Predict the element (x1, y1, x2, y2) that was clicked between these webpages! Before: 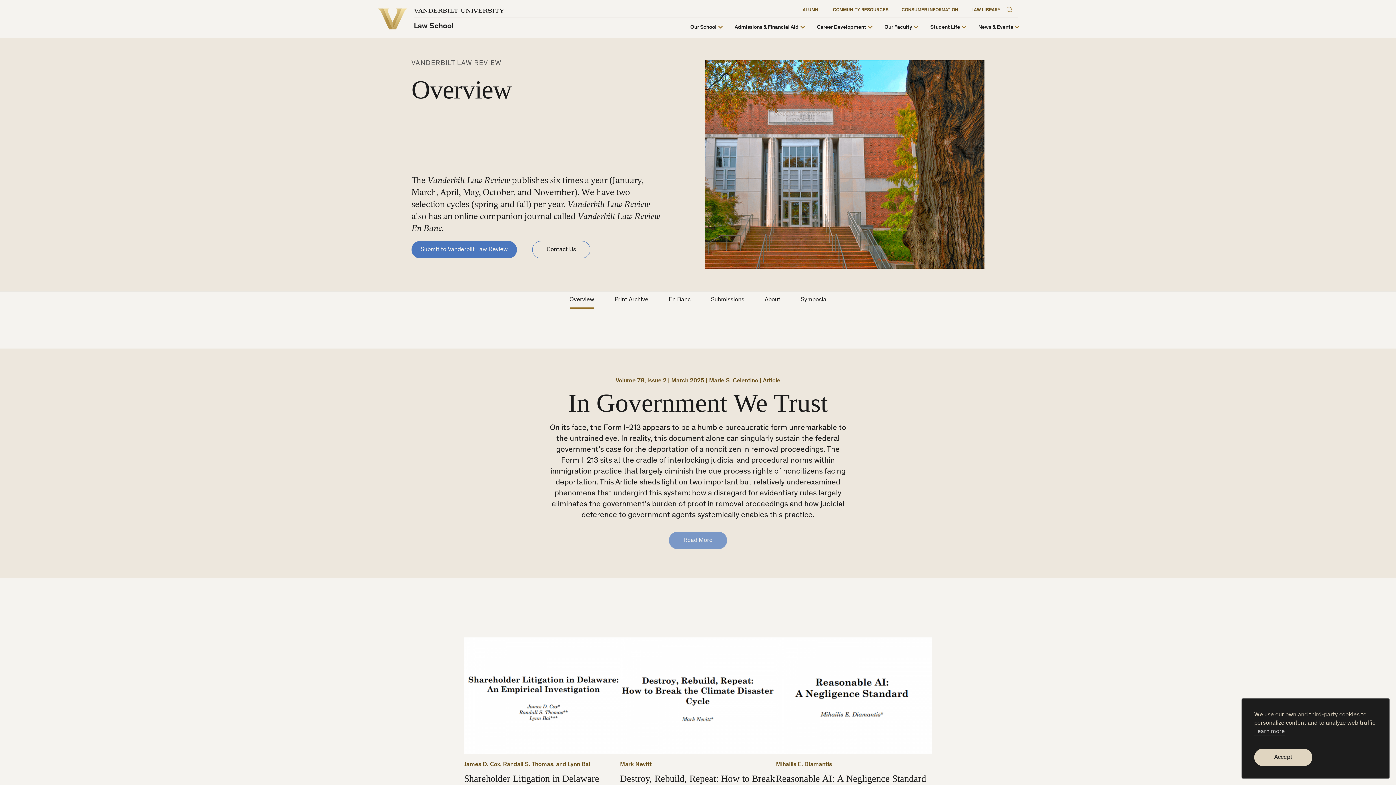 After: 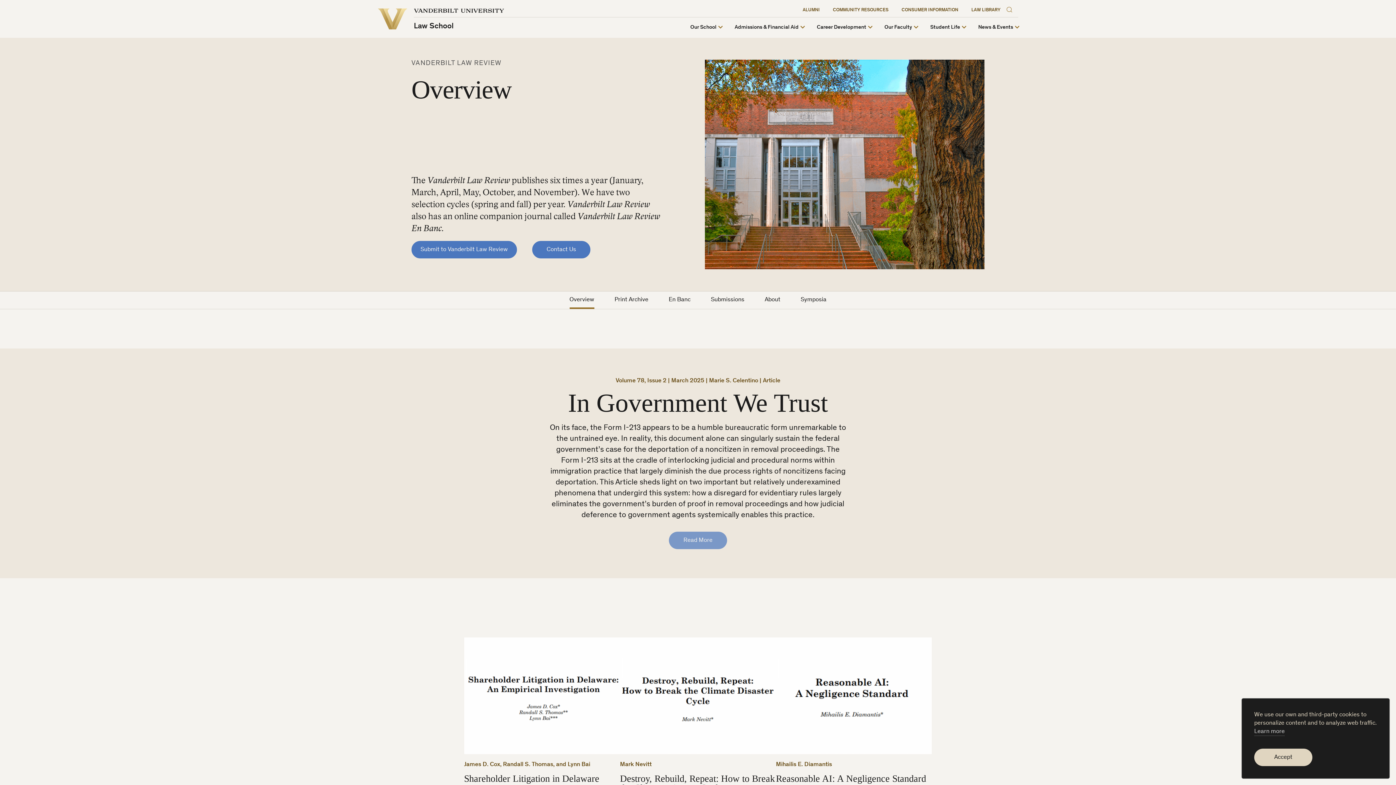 Action: bbox: (532, 241, 590, 258) label: Contact Us